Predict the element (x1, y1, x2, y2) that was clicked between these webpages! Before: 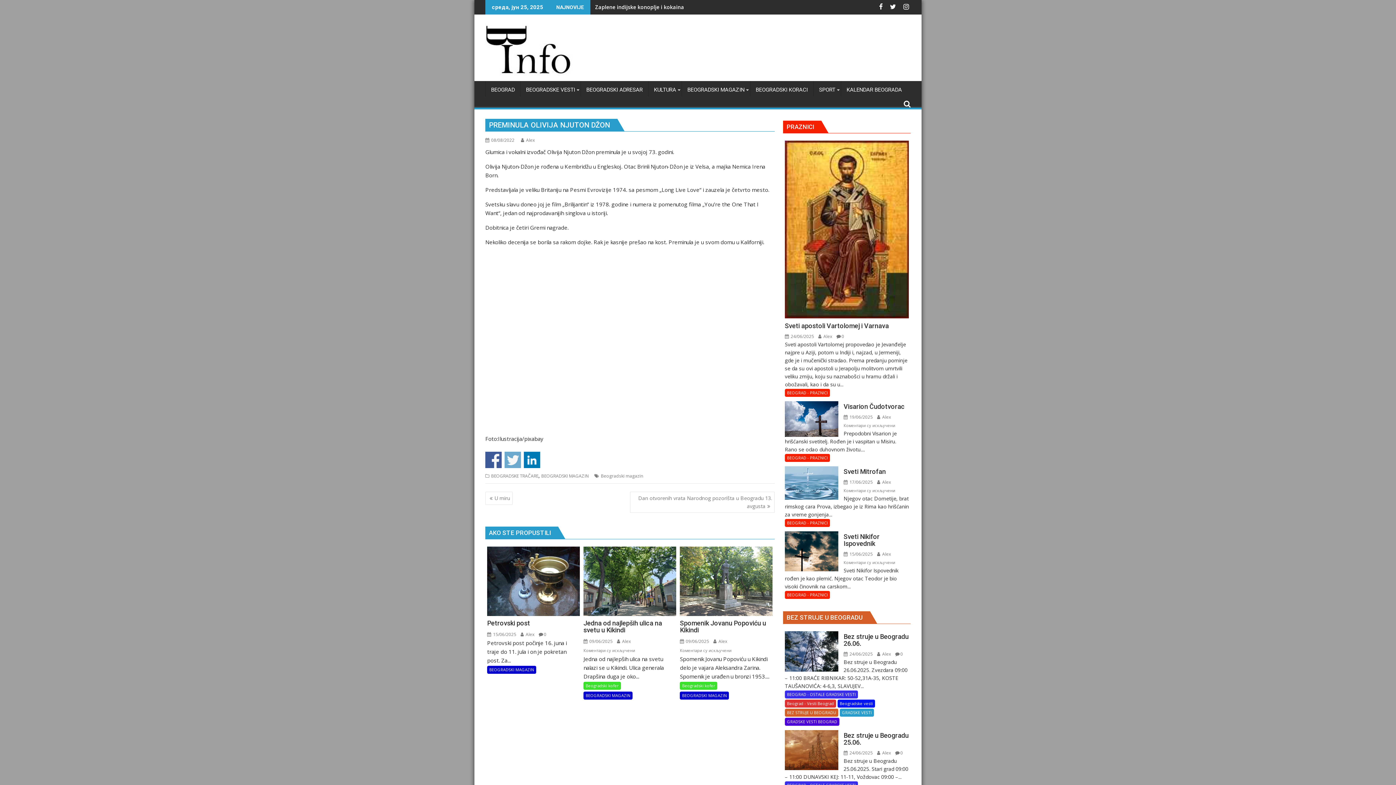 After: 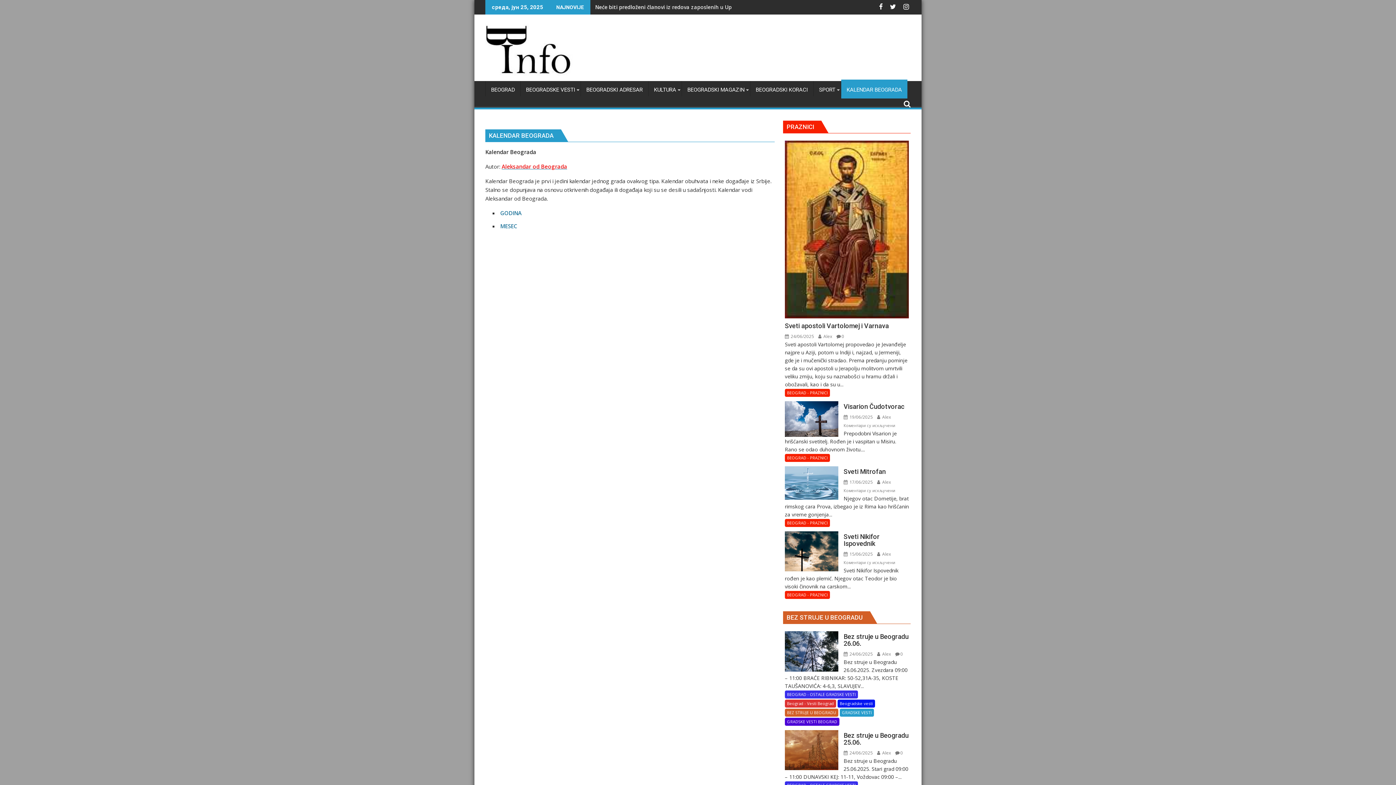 Action: label: KALENDAR BEOGRADA bbox: (841, 81, 907, 98)